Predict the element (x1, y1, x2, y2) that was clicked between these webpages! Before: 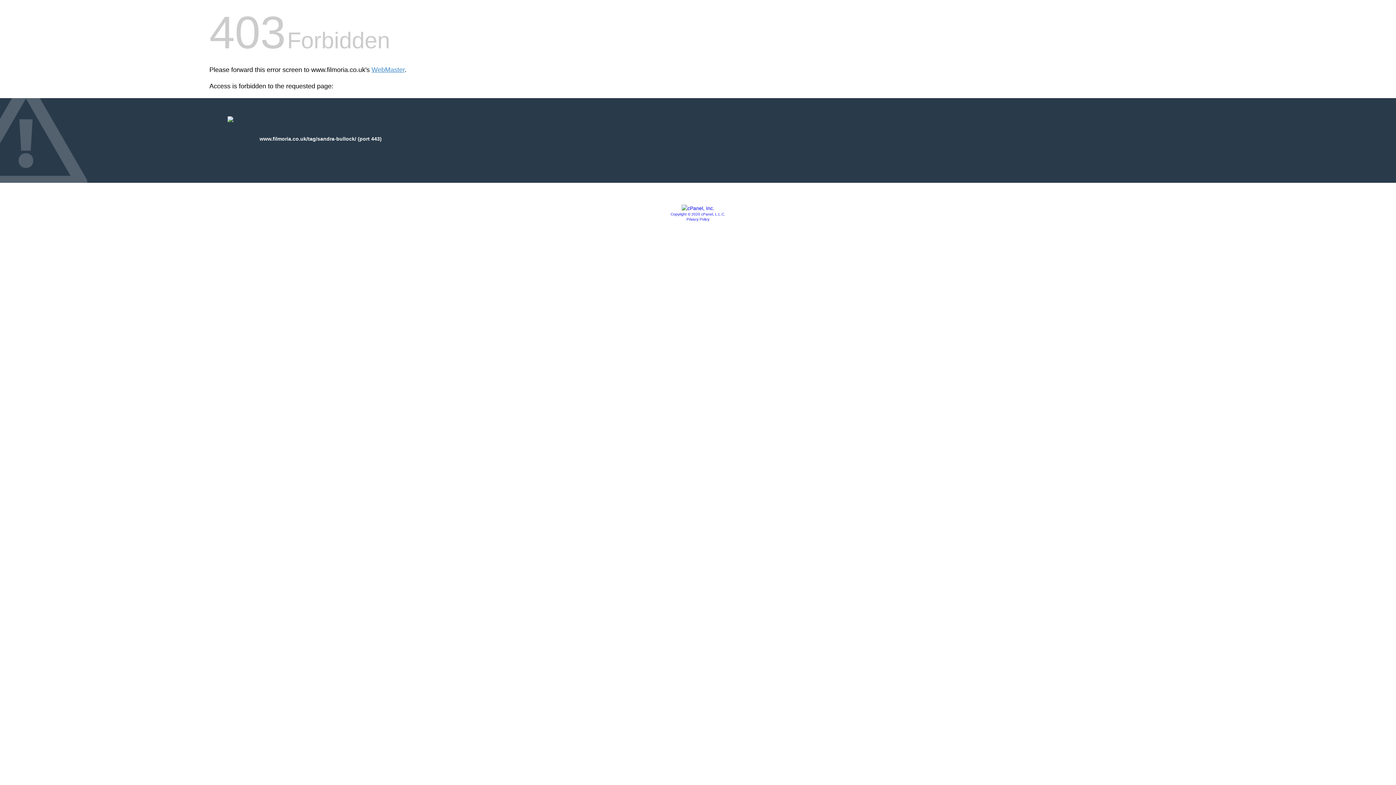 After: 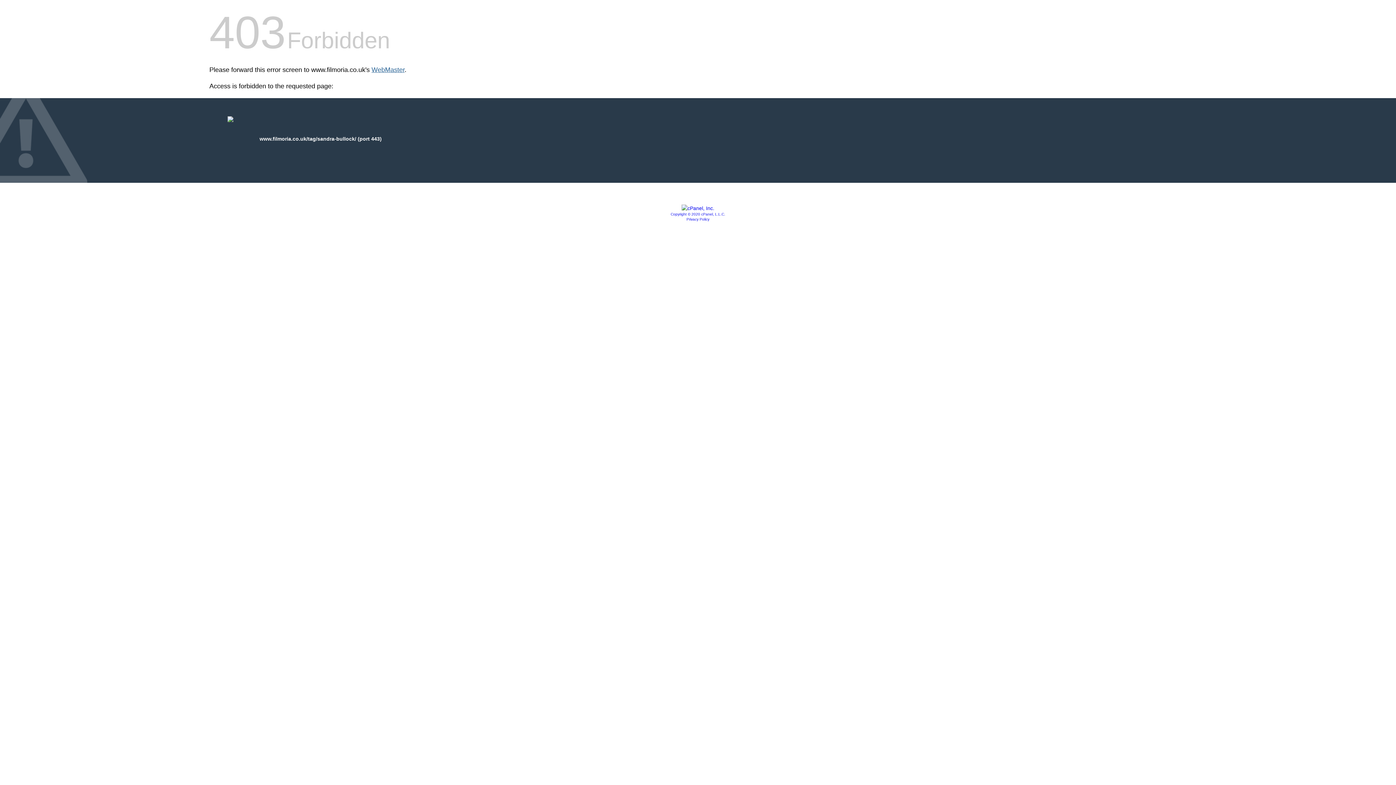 Action: bbox: (371, 66, 404, 73) label: WebMaster